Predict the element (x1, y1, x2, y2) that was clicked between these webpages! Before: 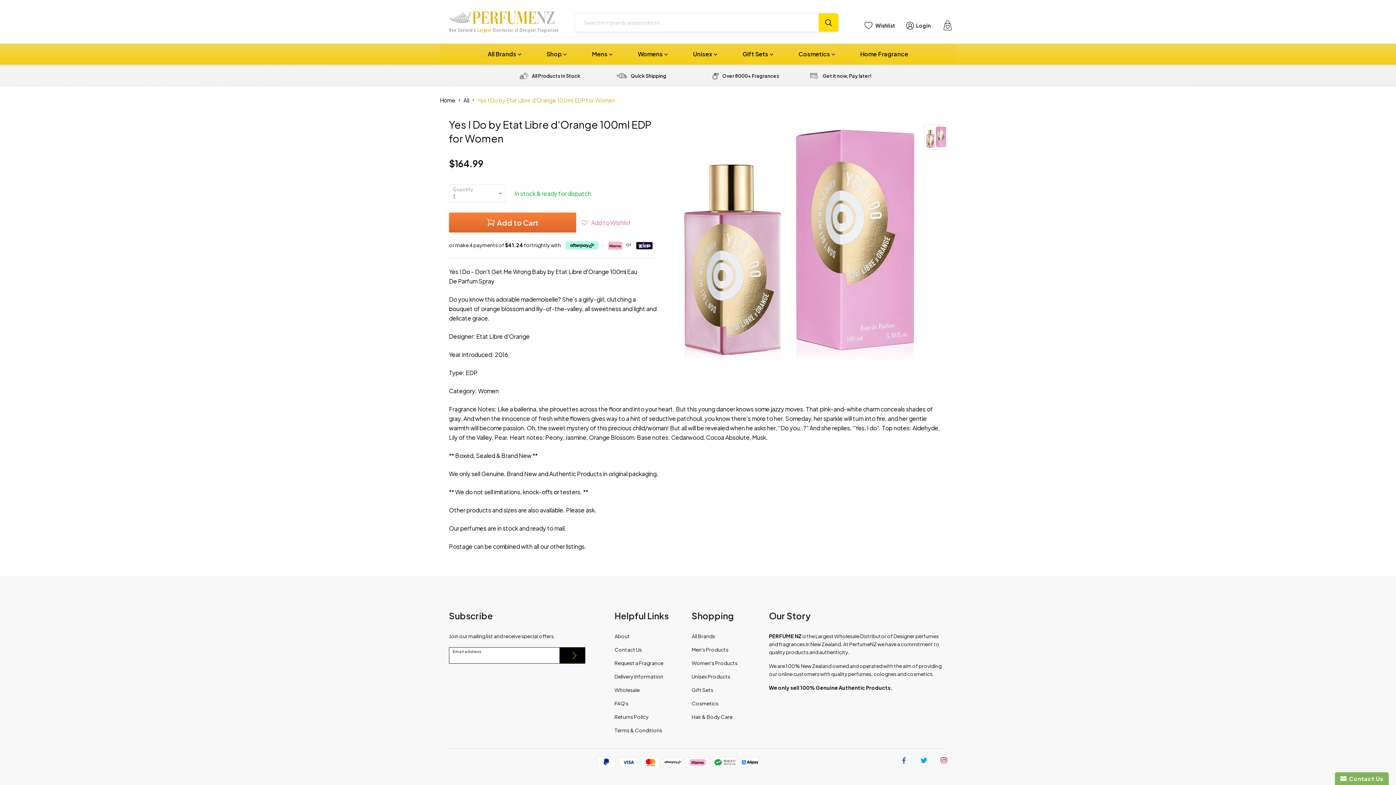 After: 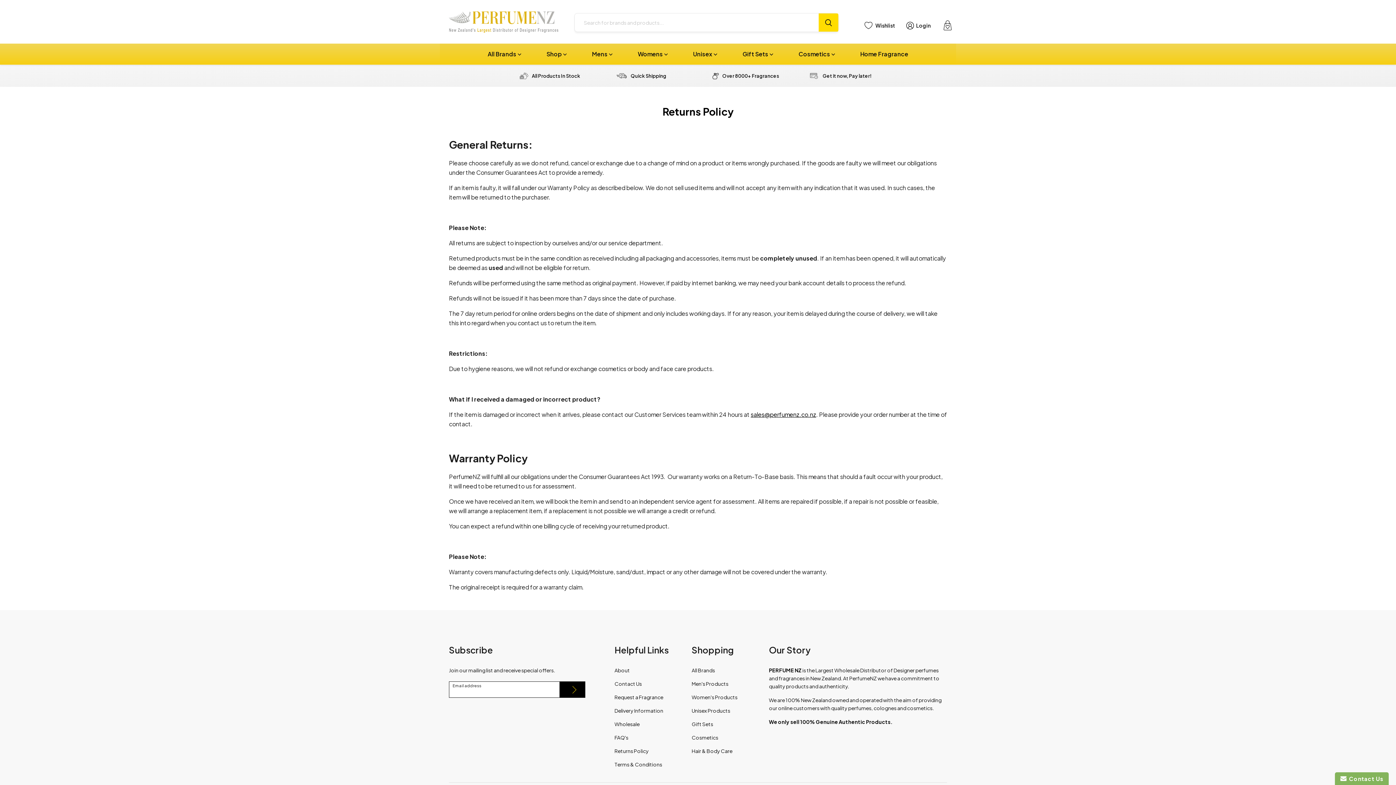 Action: label: Returns Policy bbox: (614, 713, 648, 720)